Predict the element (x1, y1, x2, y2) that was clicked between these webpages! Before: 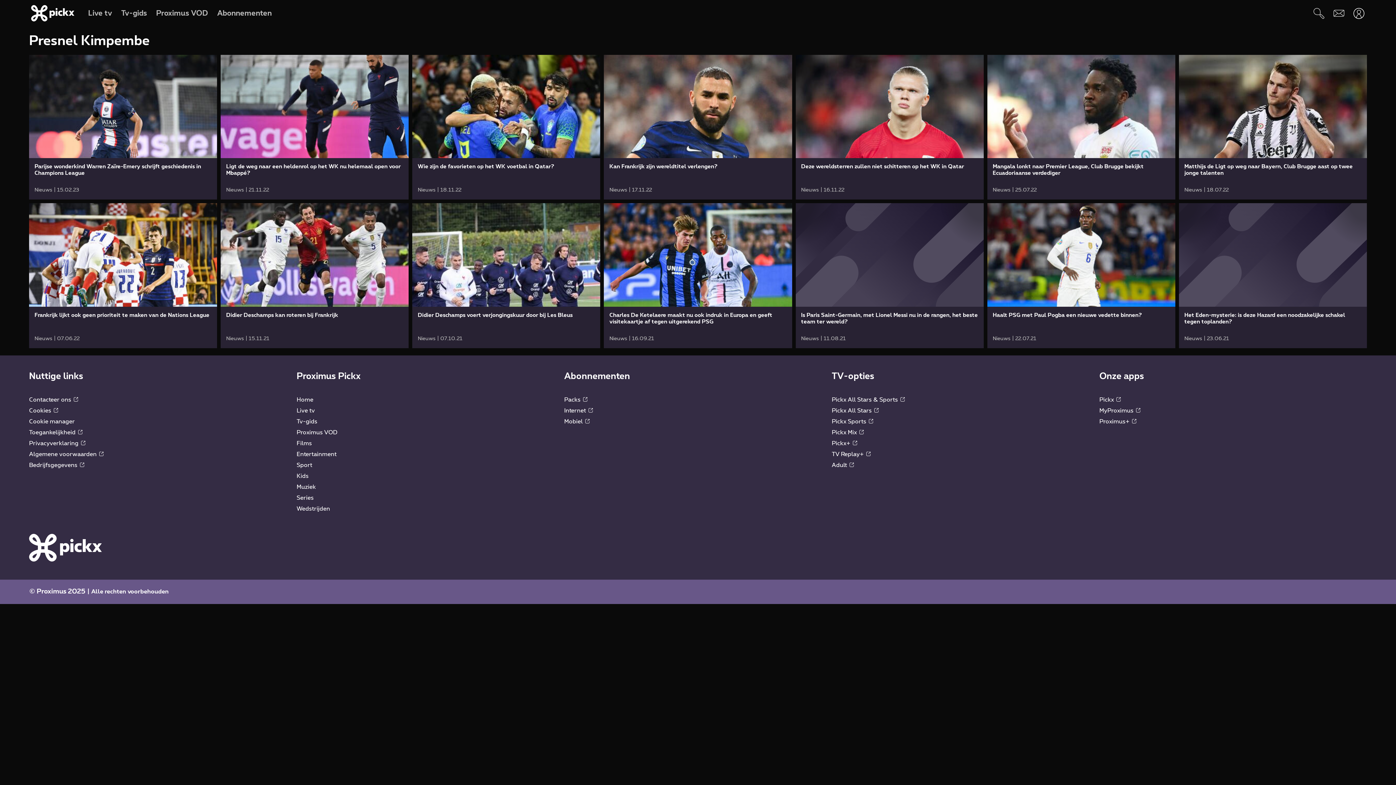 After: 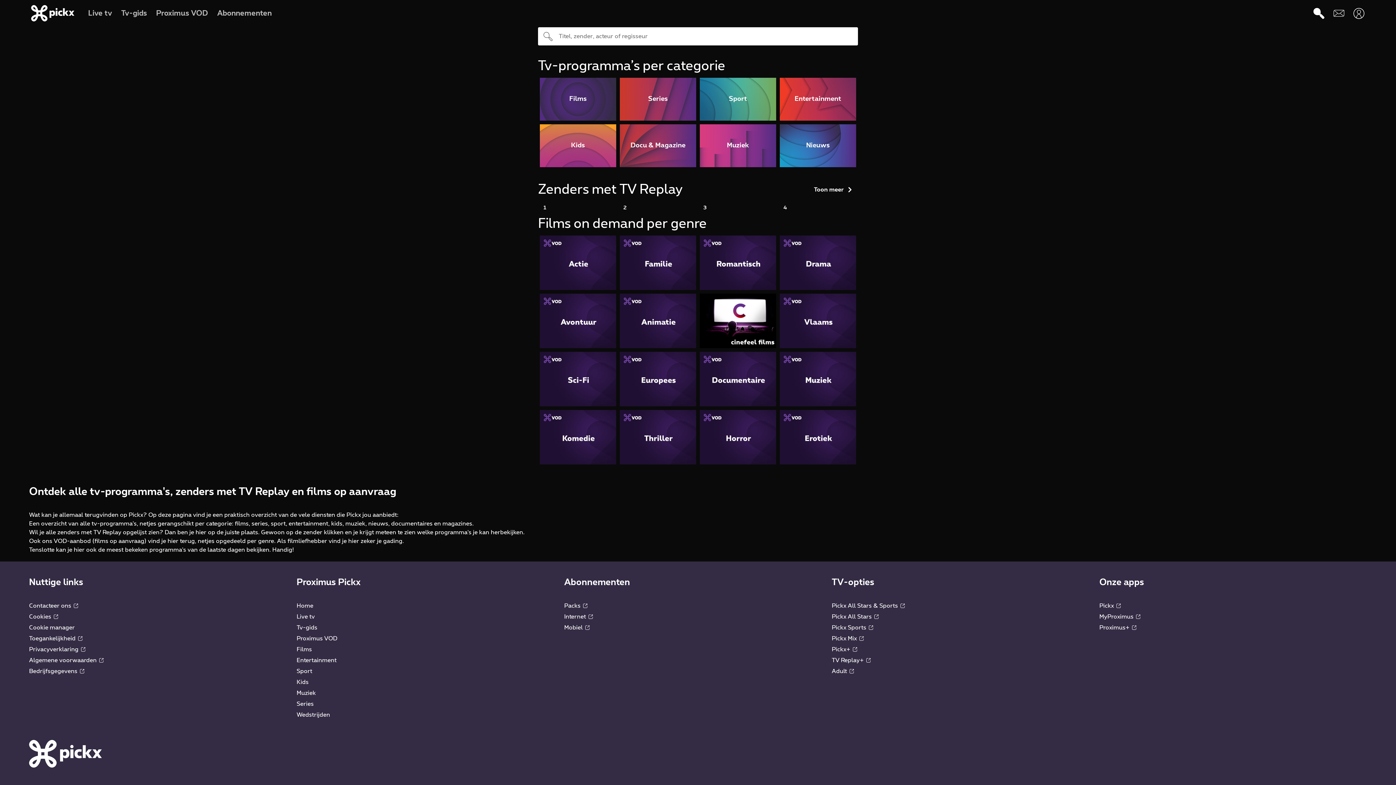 Action: bbox: (1309, 3, 1329, 23) label: Zoeken